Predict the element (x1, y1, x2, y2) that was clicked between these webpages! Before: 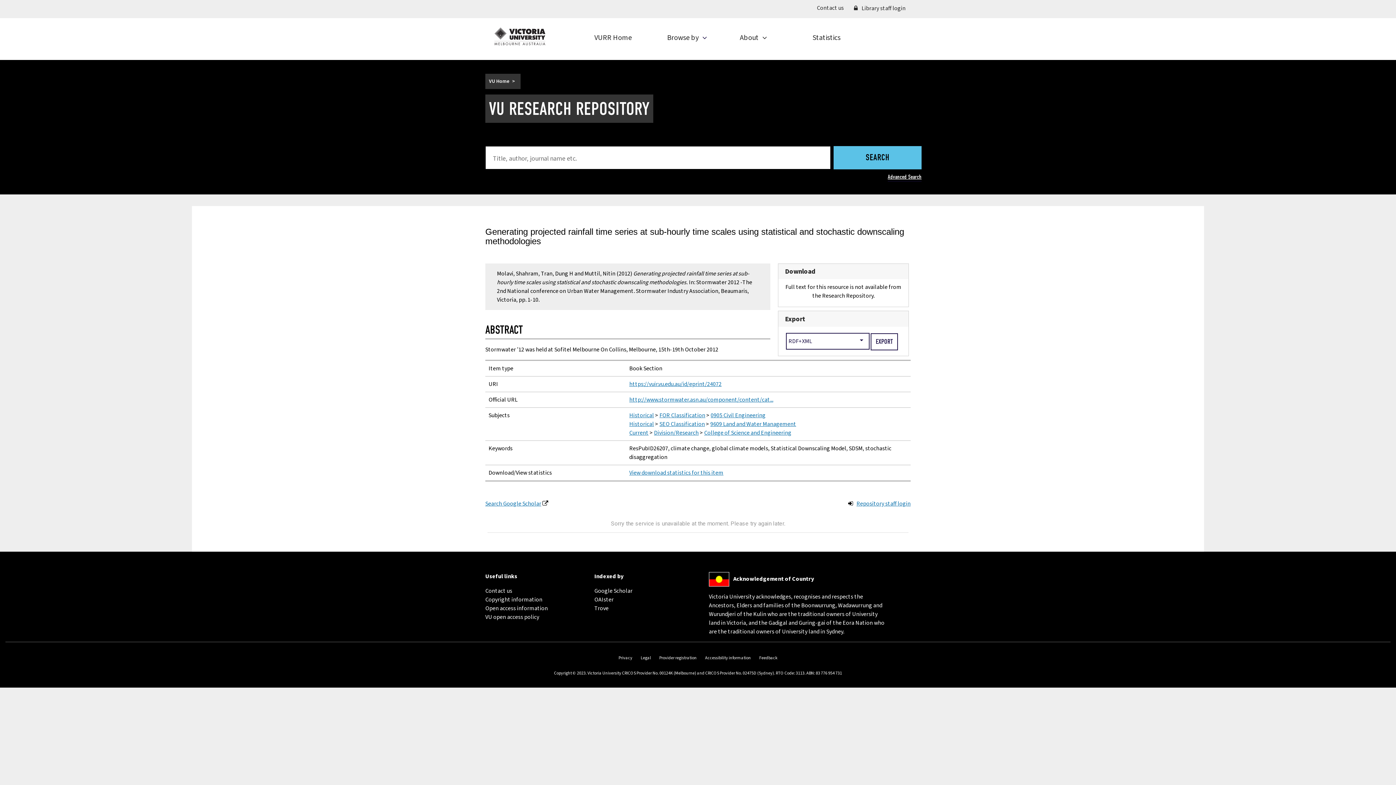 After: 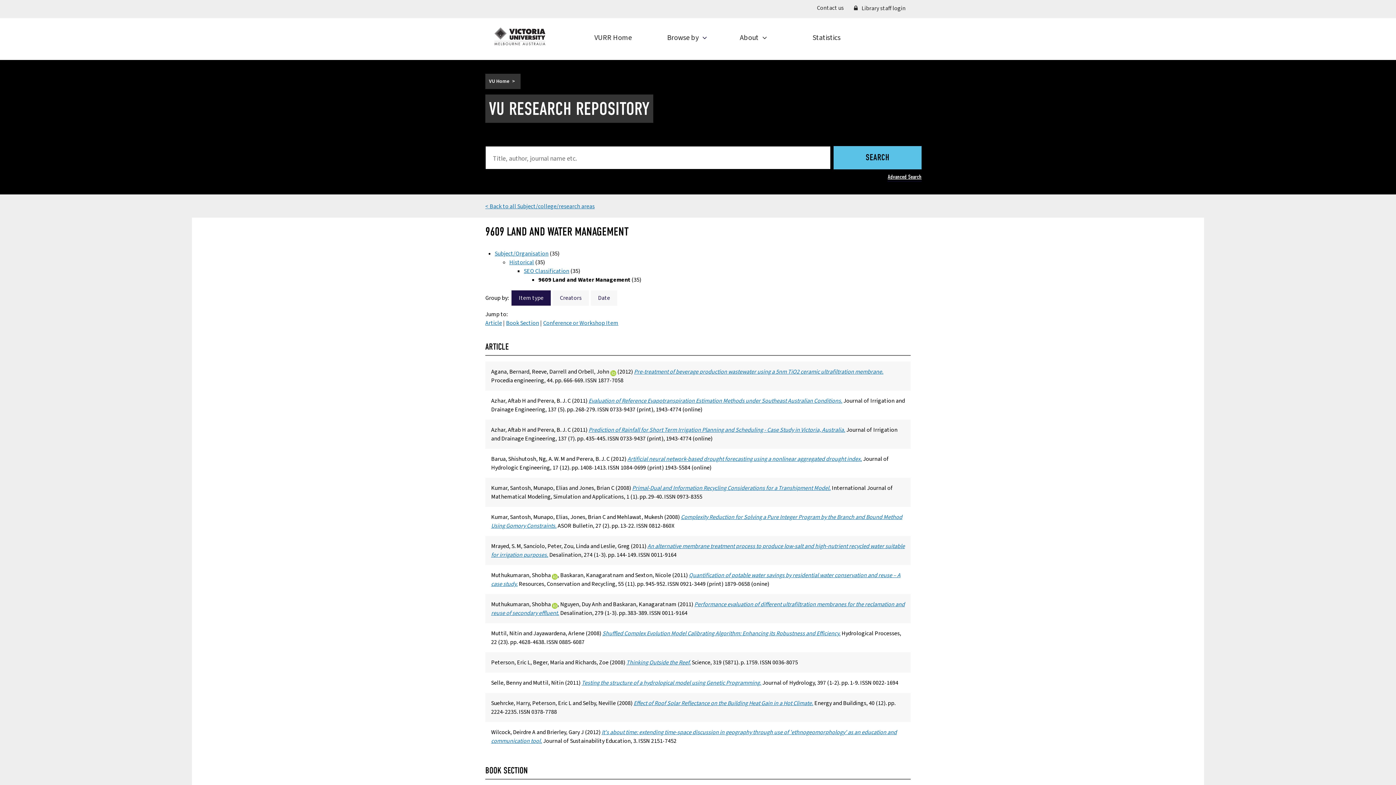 Action: bbox: (710, 420, 796, 428) label: 9609 Land and Water Management